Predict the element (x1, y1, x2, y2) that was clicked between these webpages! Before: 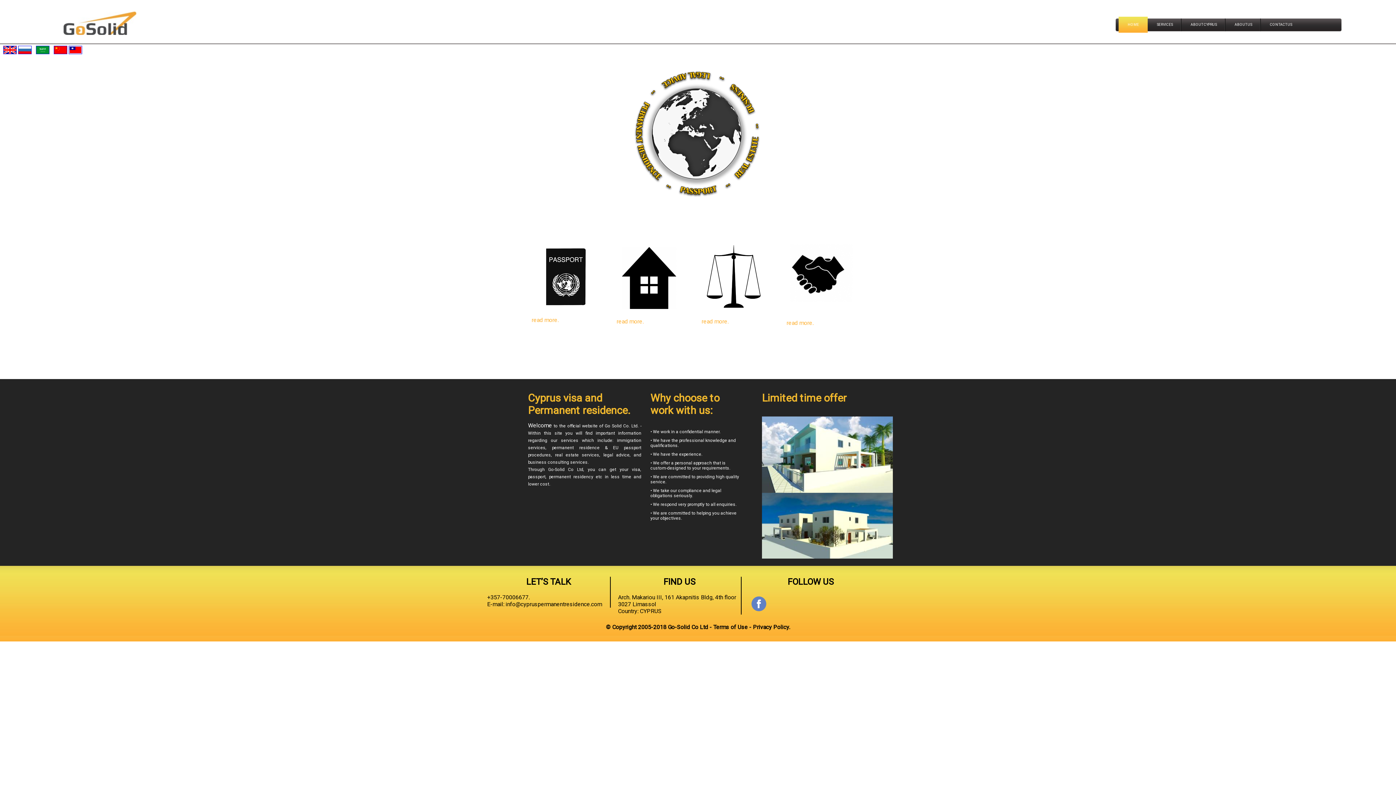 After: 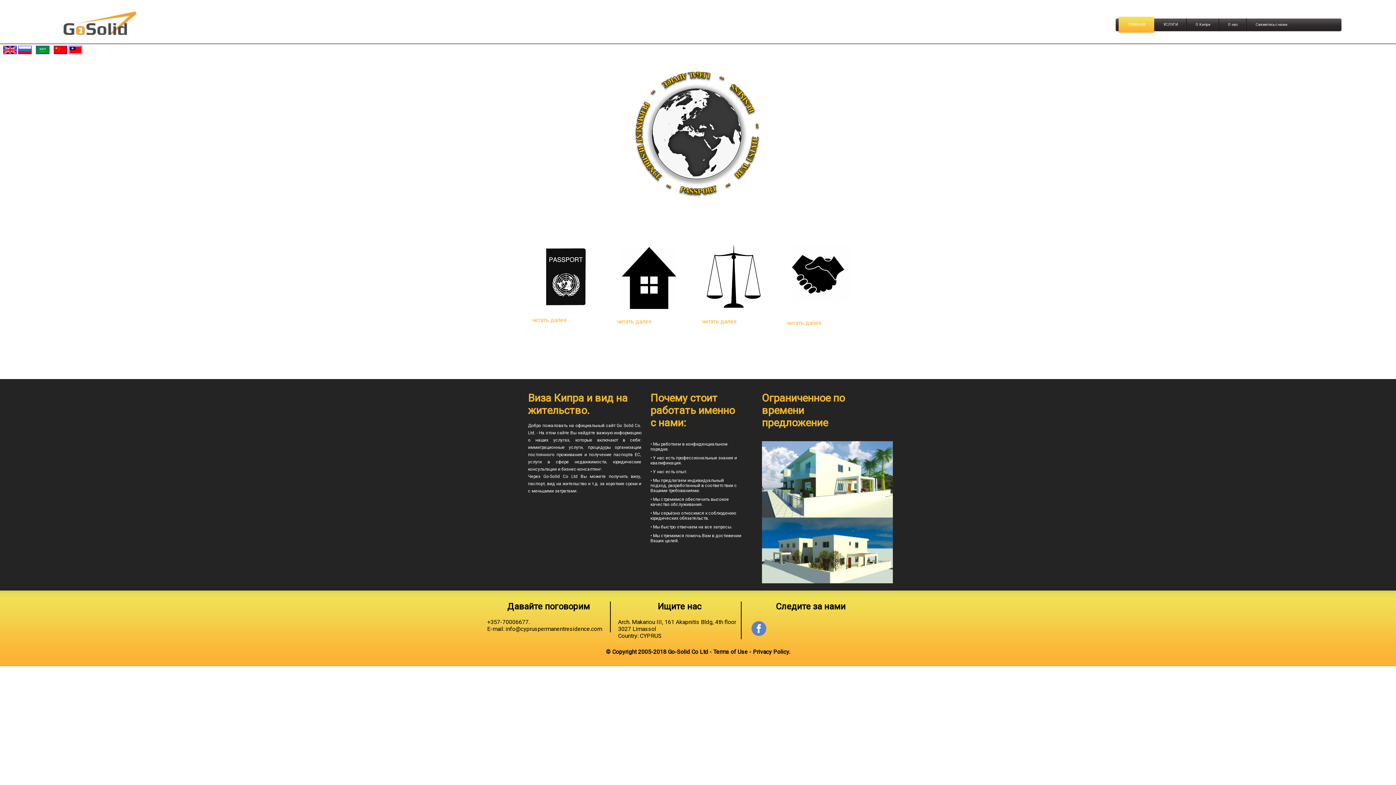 Action: bbox: (18, 48, 31, 55)